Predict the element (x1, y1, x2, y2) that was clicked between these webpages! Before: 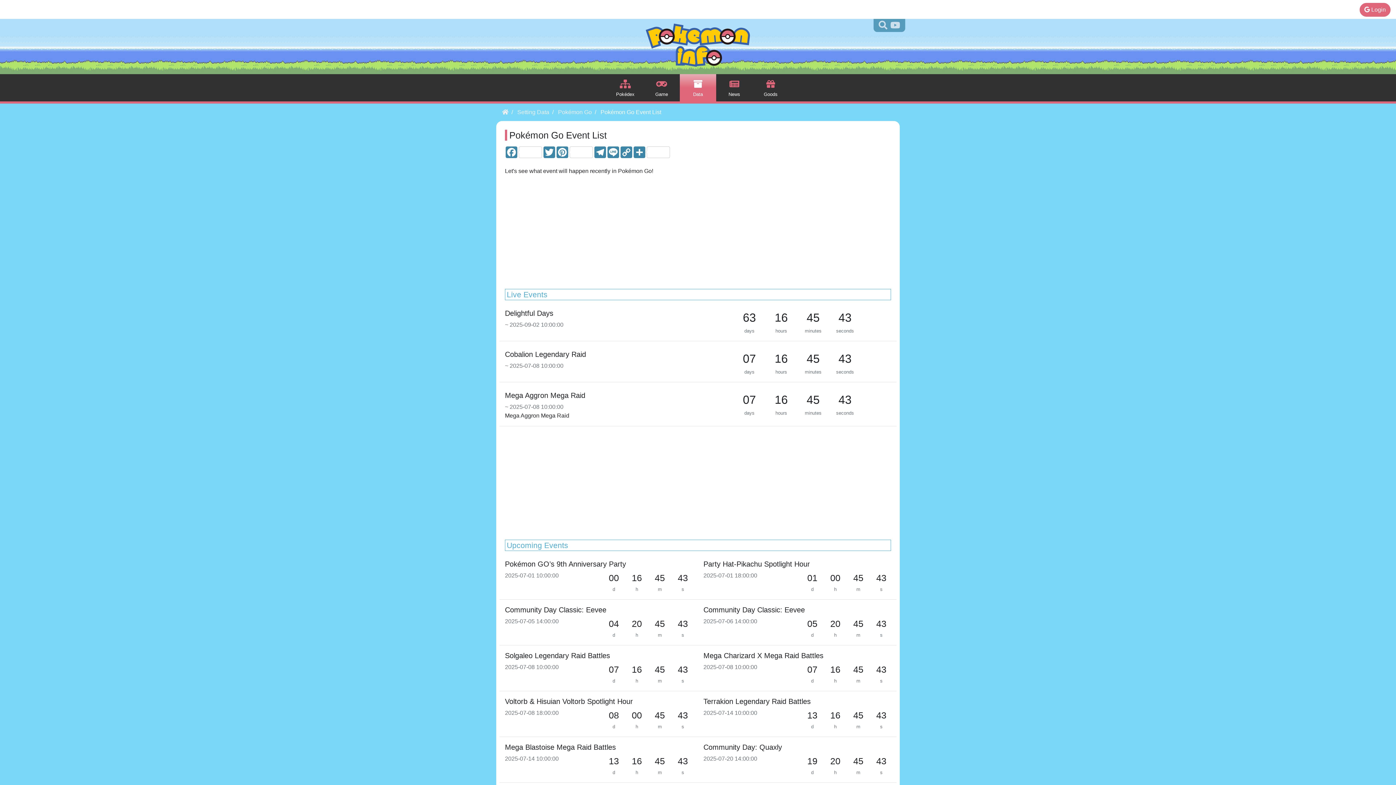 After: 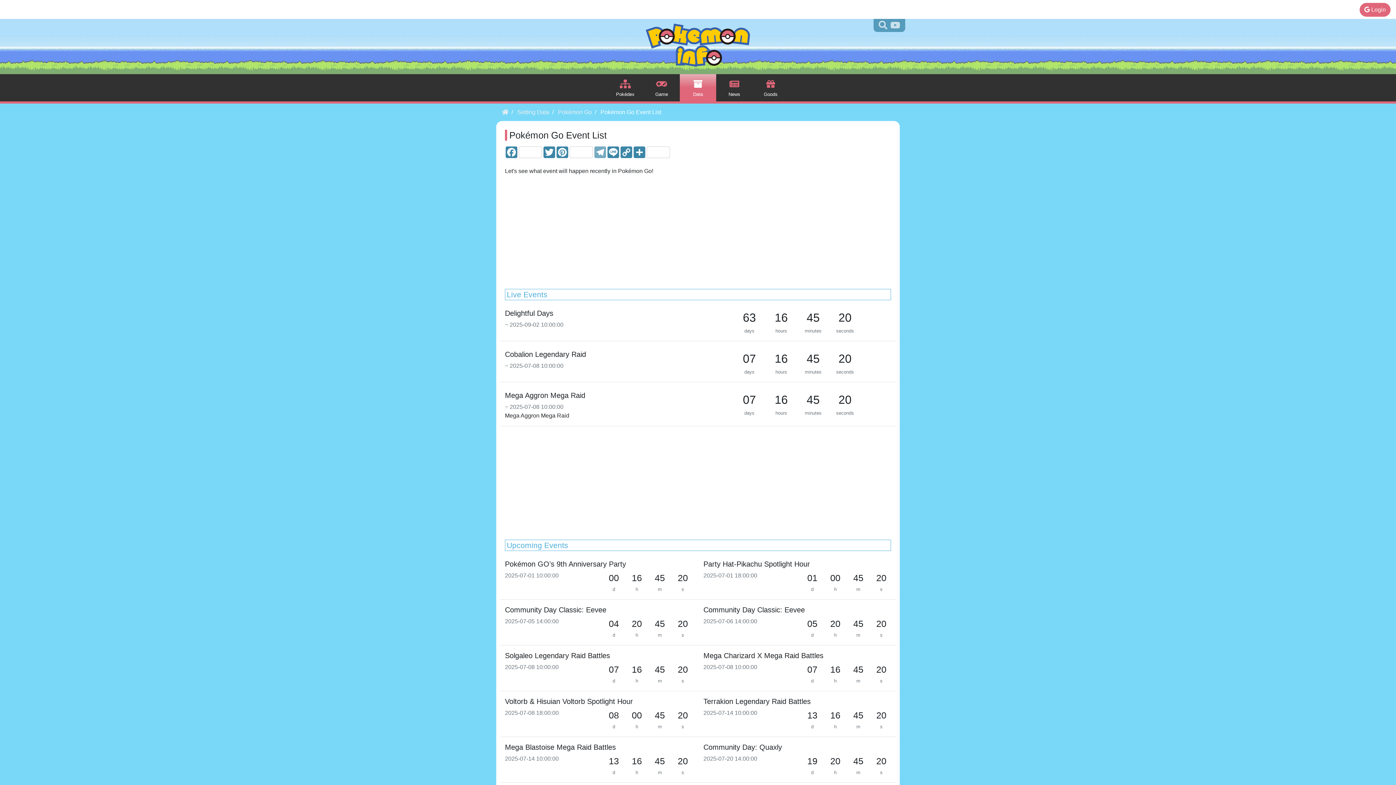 Action: bbox: (593, 146, 606, 158) label: Telegram